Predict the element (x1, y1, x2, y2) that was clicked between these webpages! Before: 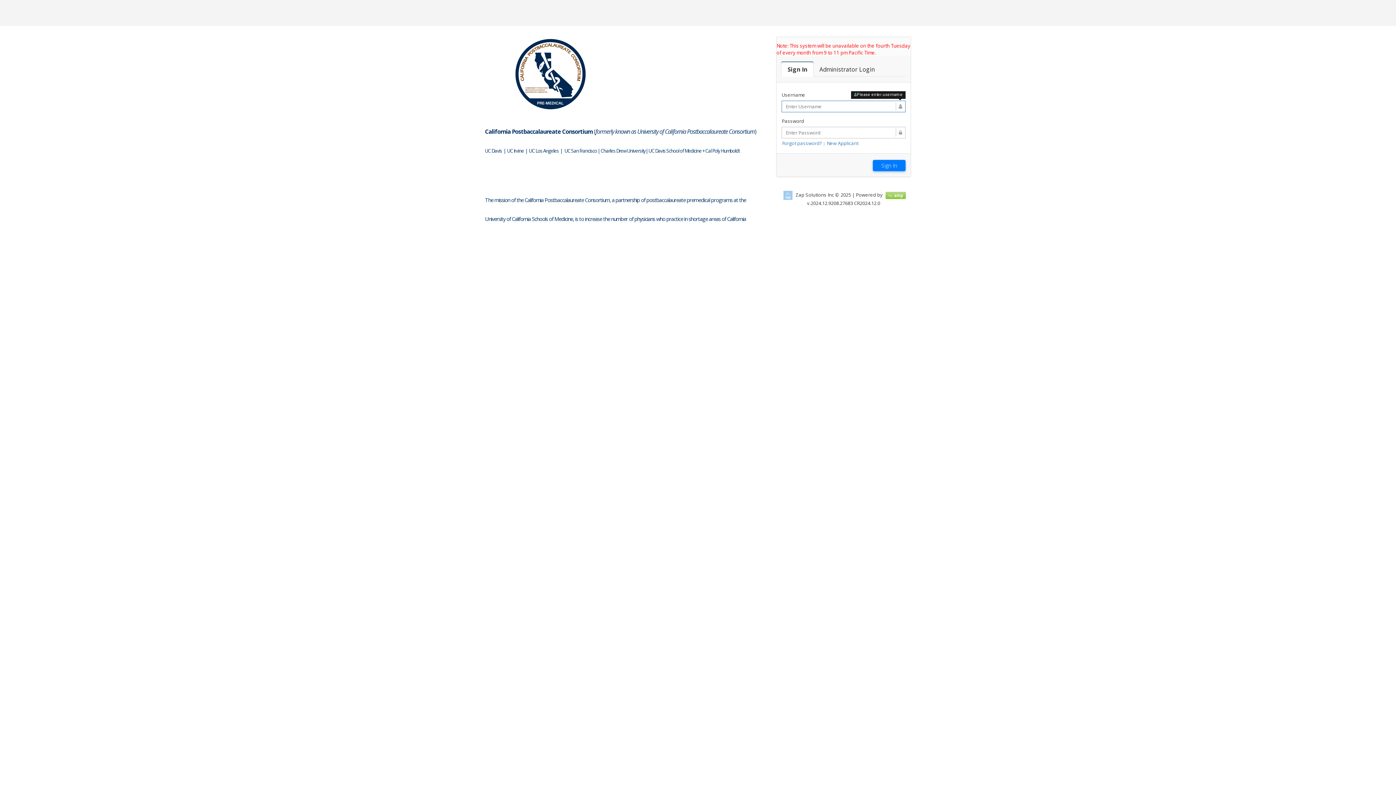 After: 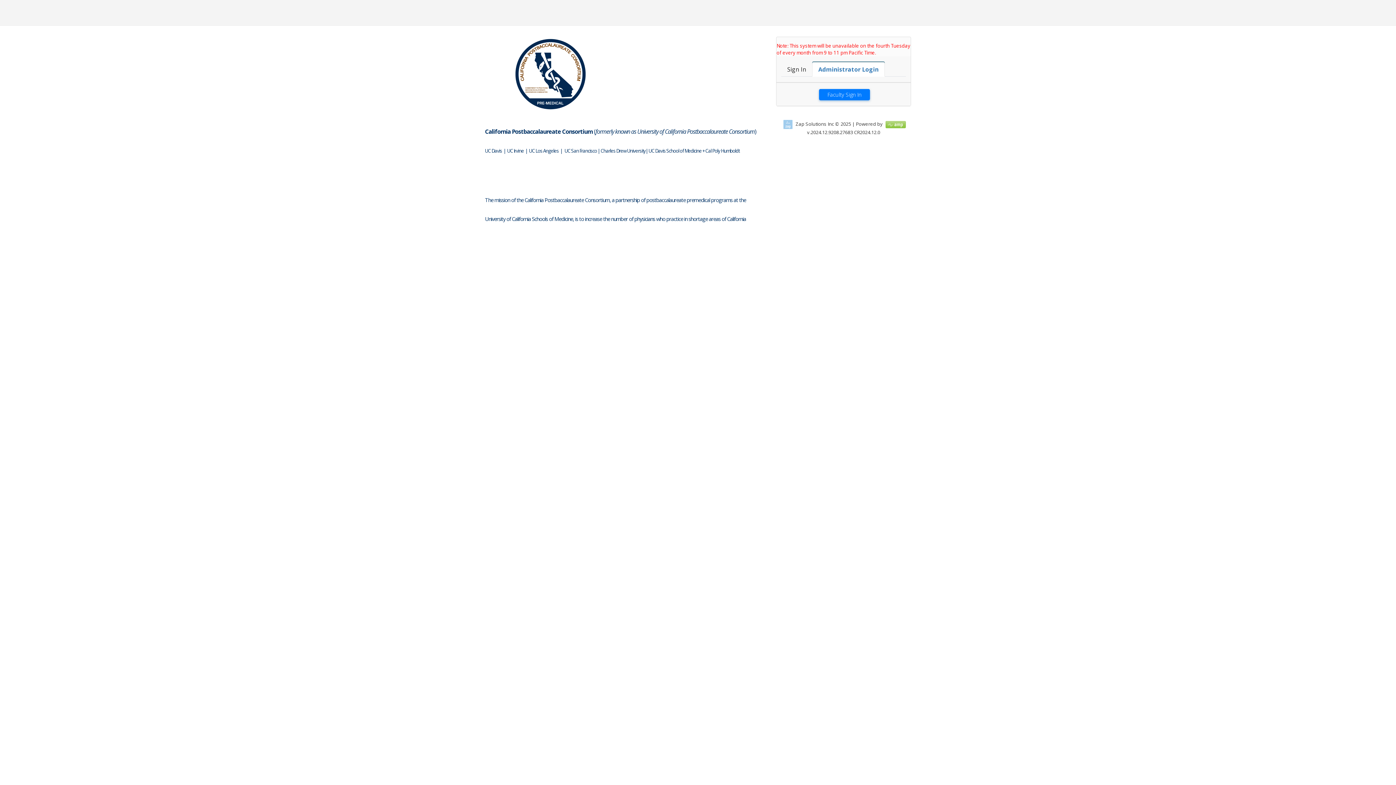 Action: bbox: (813, 61, 881, 76) label: Faculty Login

Administrator Login